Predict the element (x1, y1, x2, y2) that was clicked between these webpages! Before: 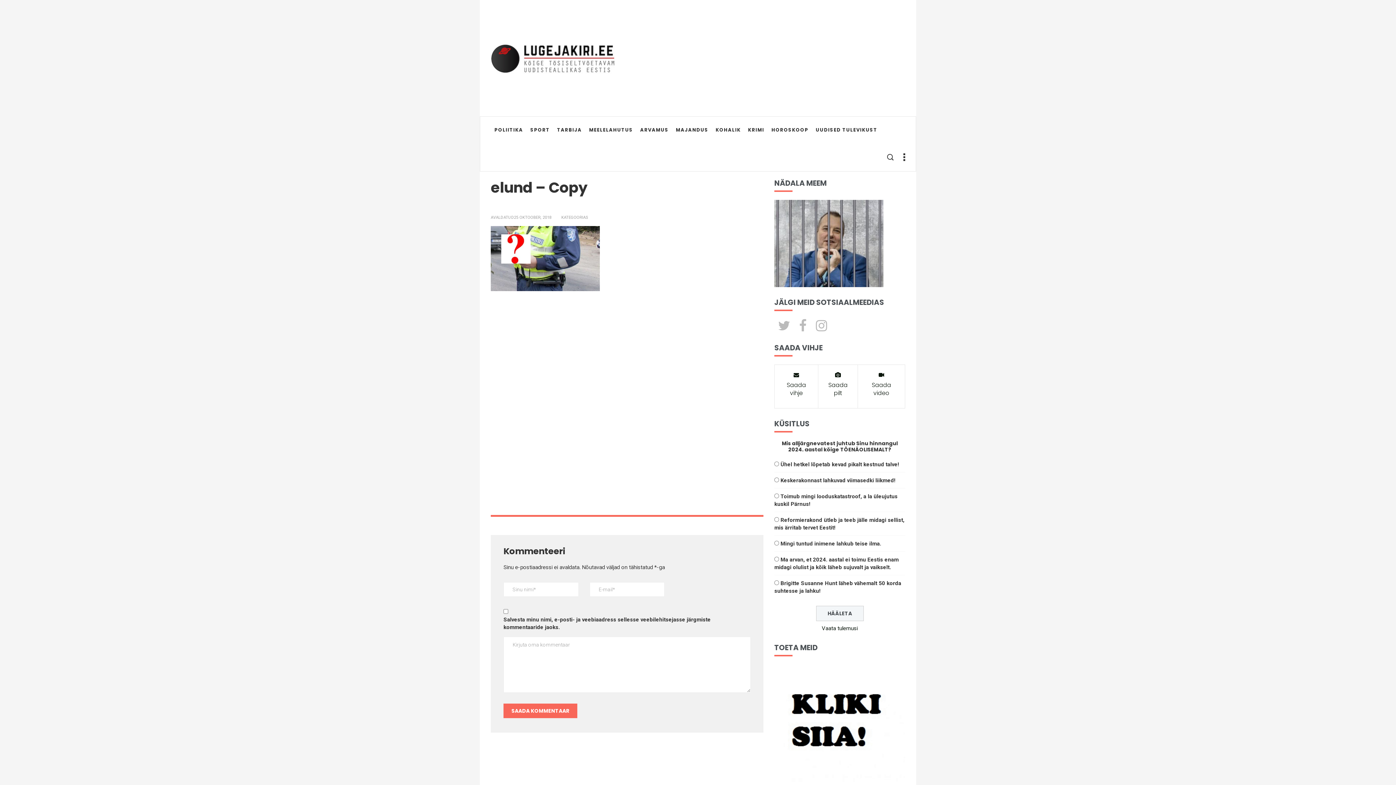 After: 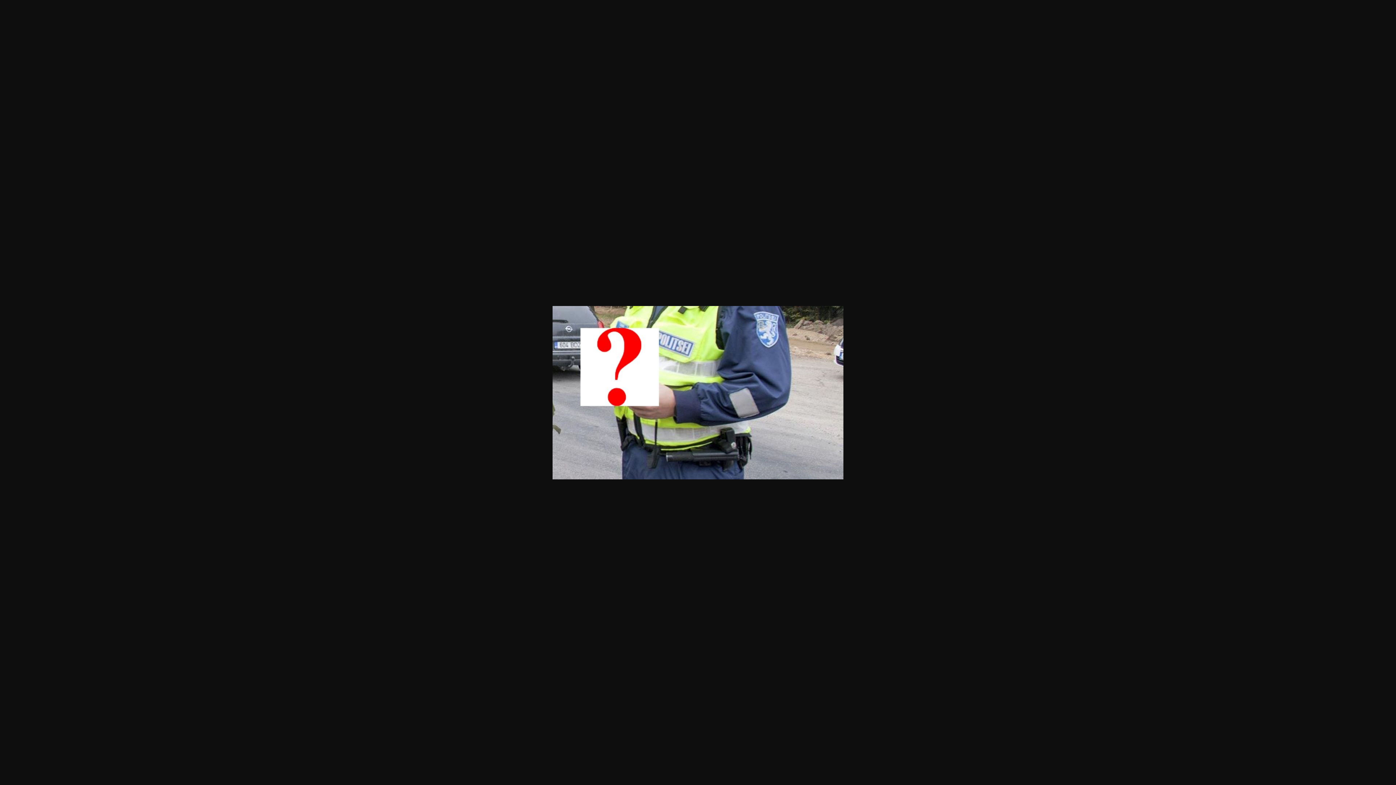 Action: bbox: (490, 254, 600, 261)